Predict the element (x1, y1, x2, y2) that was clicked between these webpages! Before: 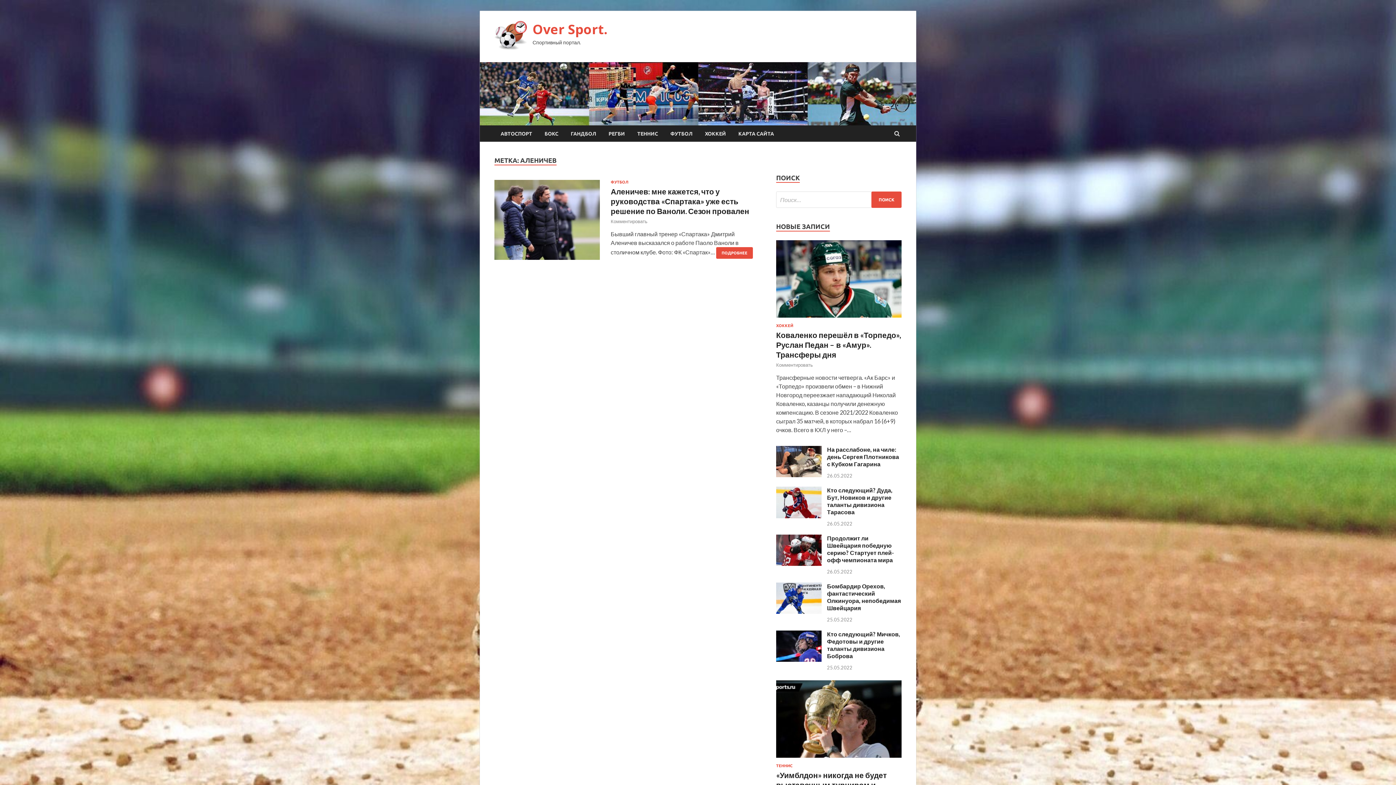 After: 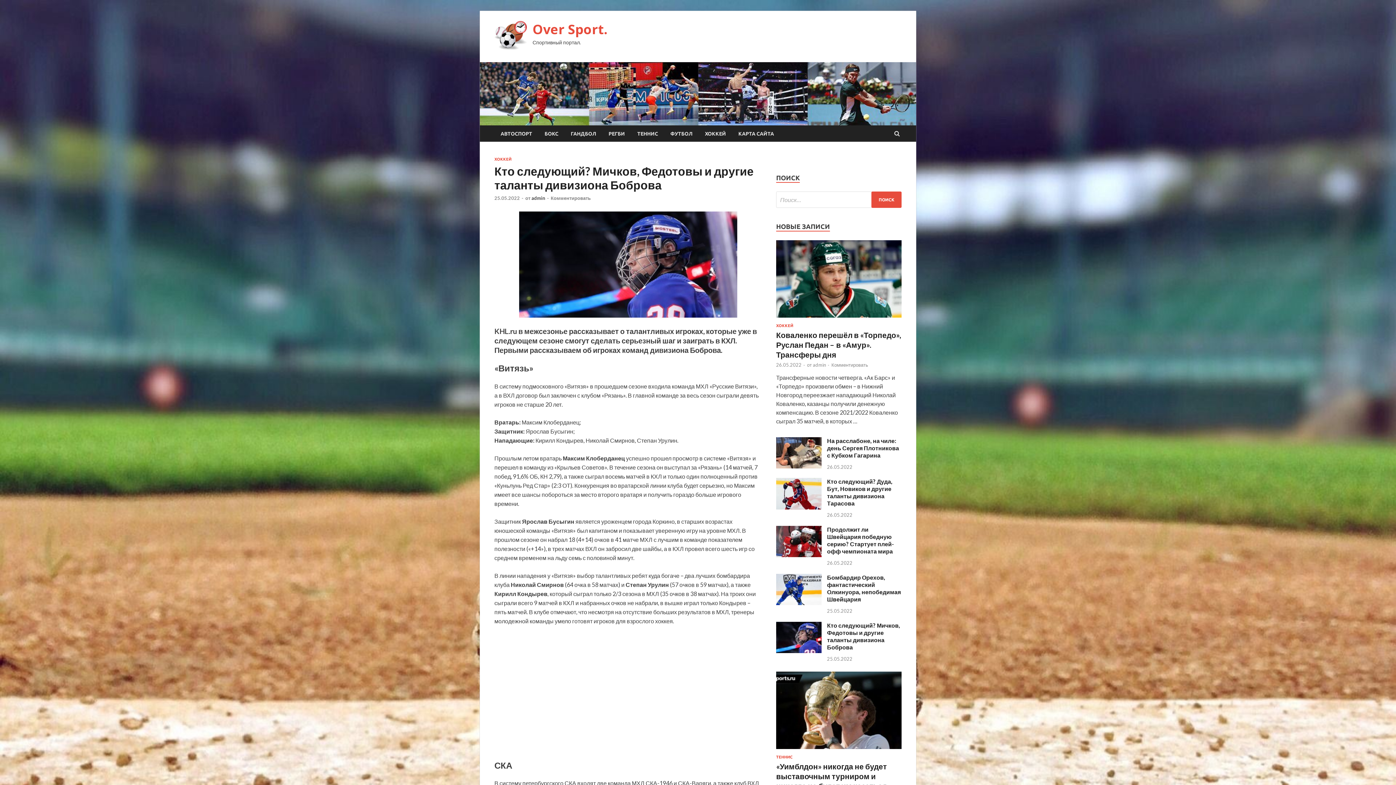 Action: bbox: (827, 630, 900, 659) label: Кто следующий? Мичков, Федотовы и другие таланты дивизиона Боброва